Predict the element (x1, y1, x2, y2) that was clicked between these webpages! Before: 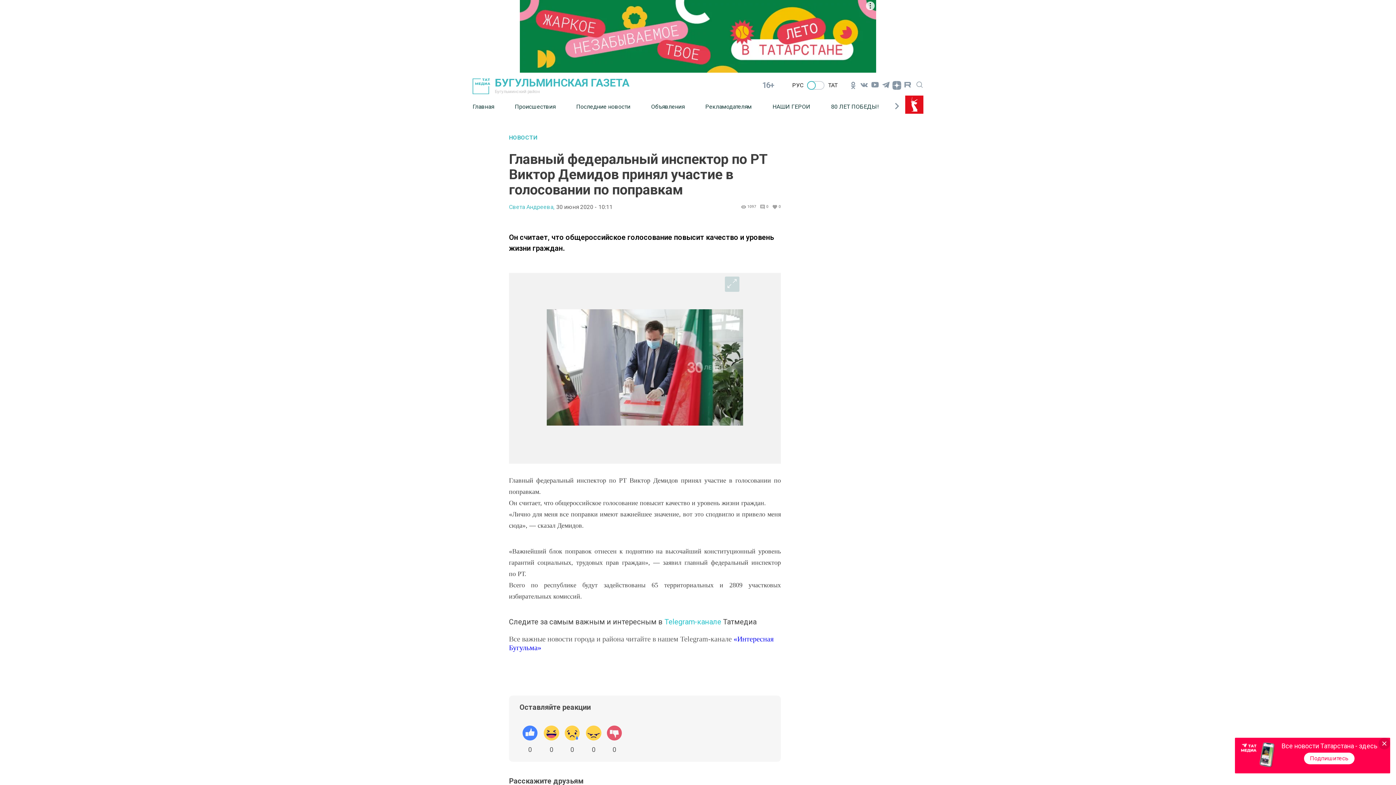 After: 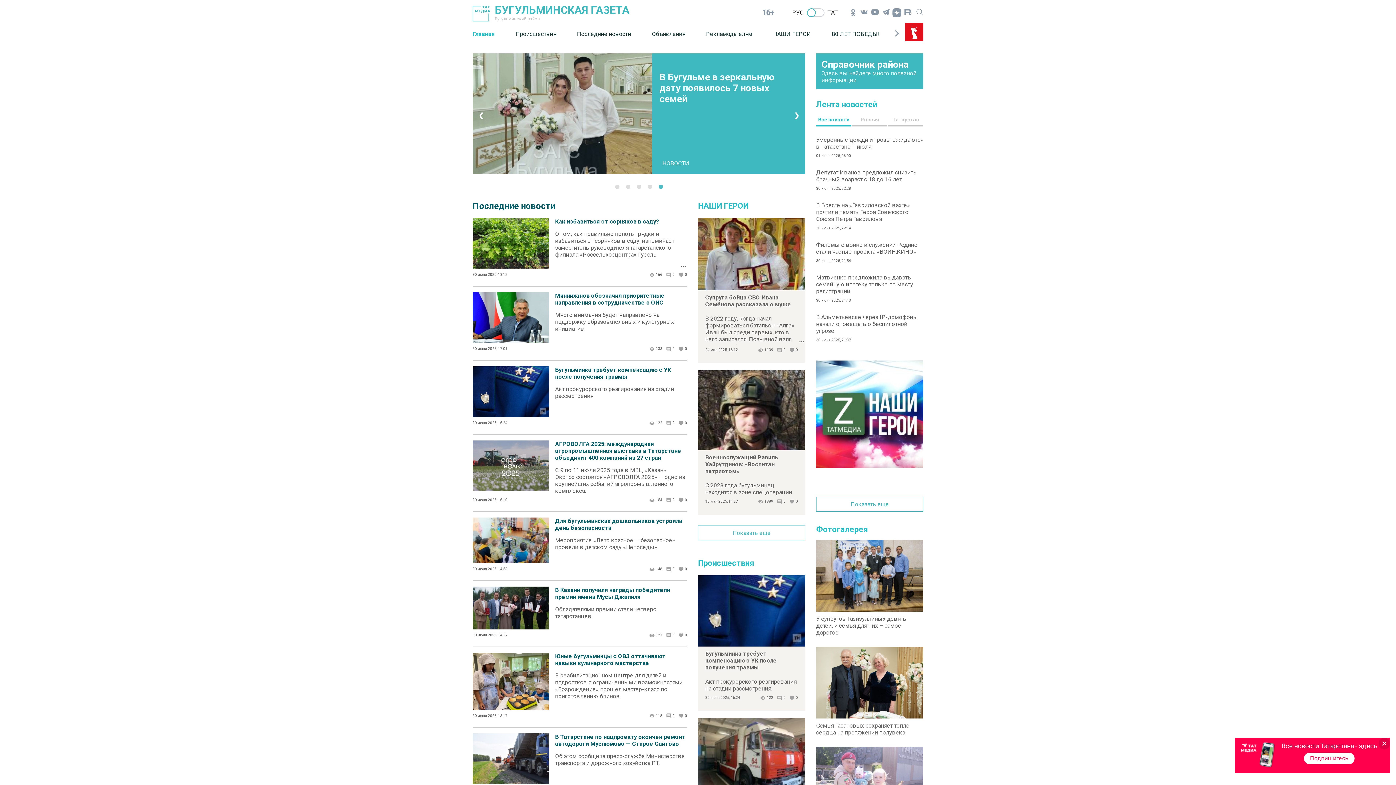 Action: label: РУС bbox: (792, 81, 803, 88)